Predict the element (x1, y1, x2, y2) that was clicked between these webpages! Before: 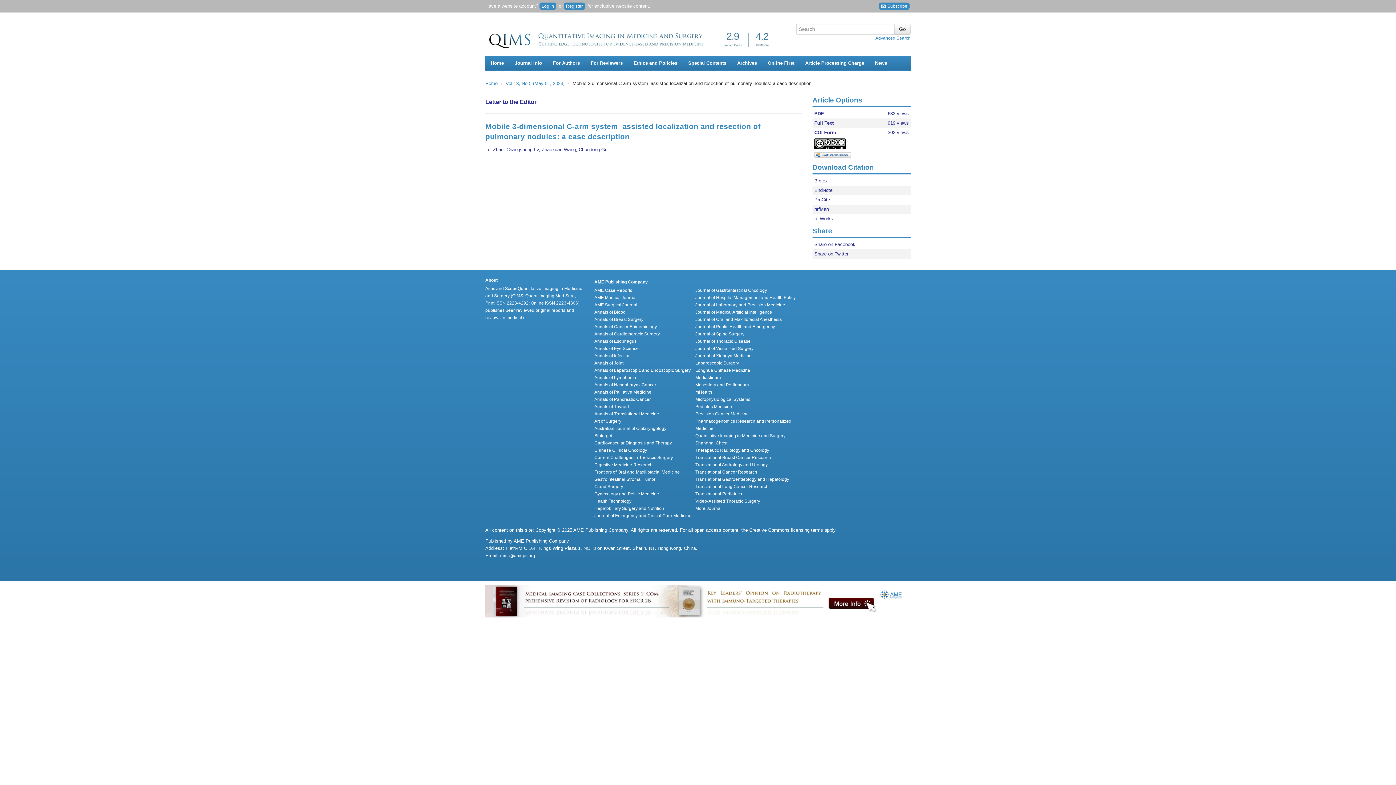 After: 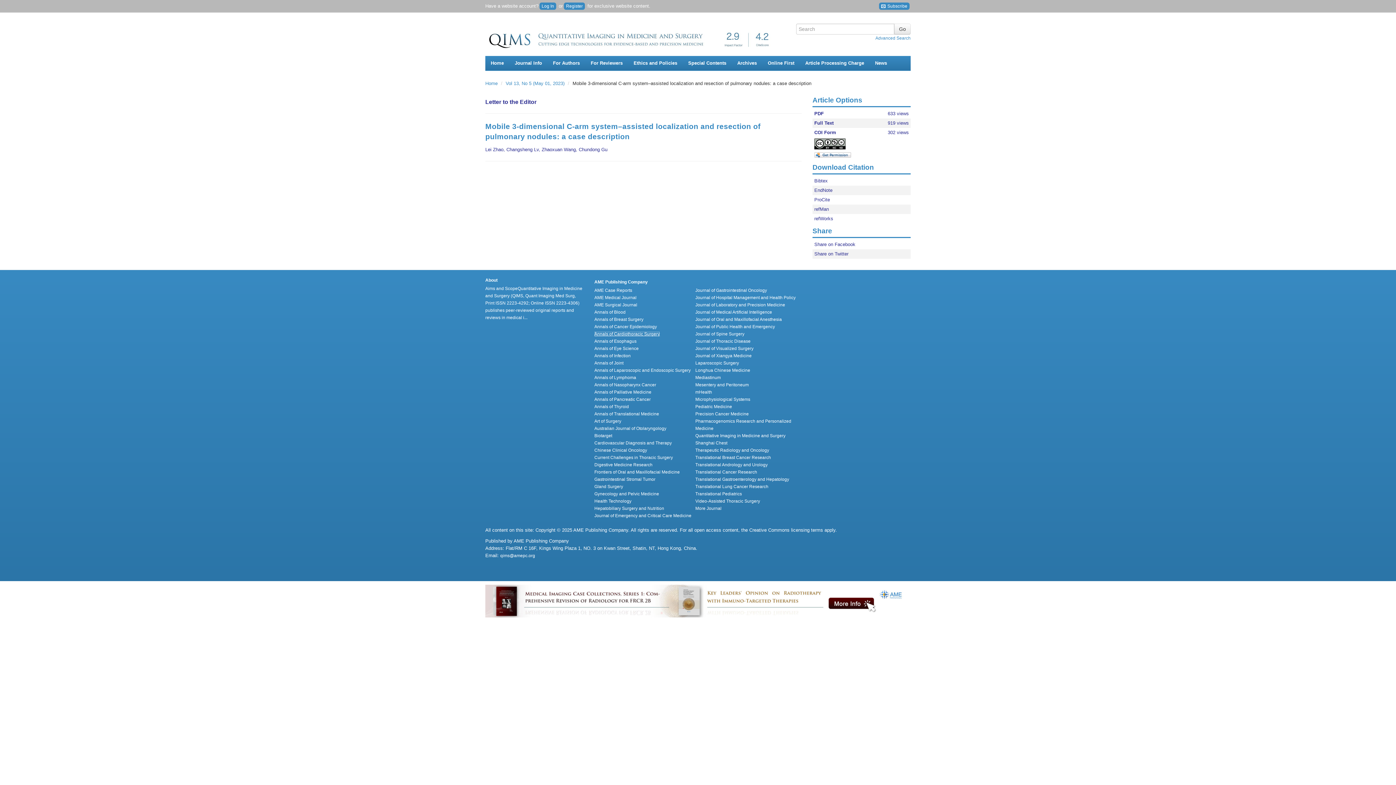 Action: bbox: (594, 331, 660, 336) label: Annals of Cardiothoracic Surgery